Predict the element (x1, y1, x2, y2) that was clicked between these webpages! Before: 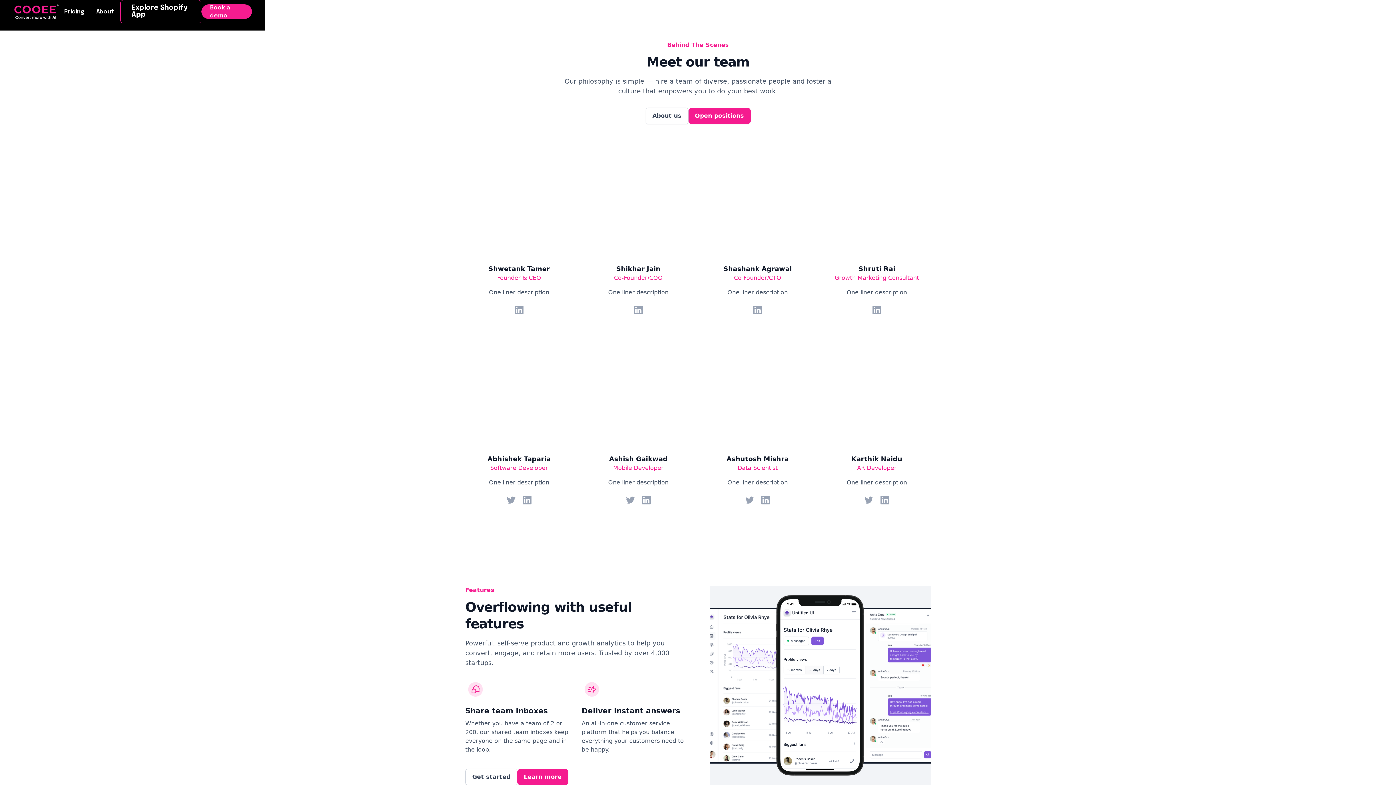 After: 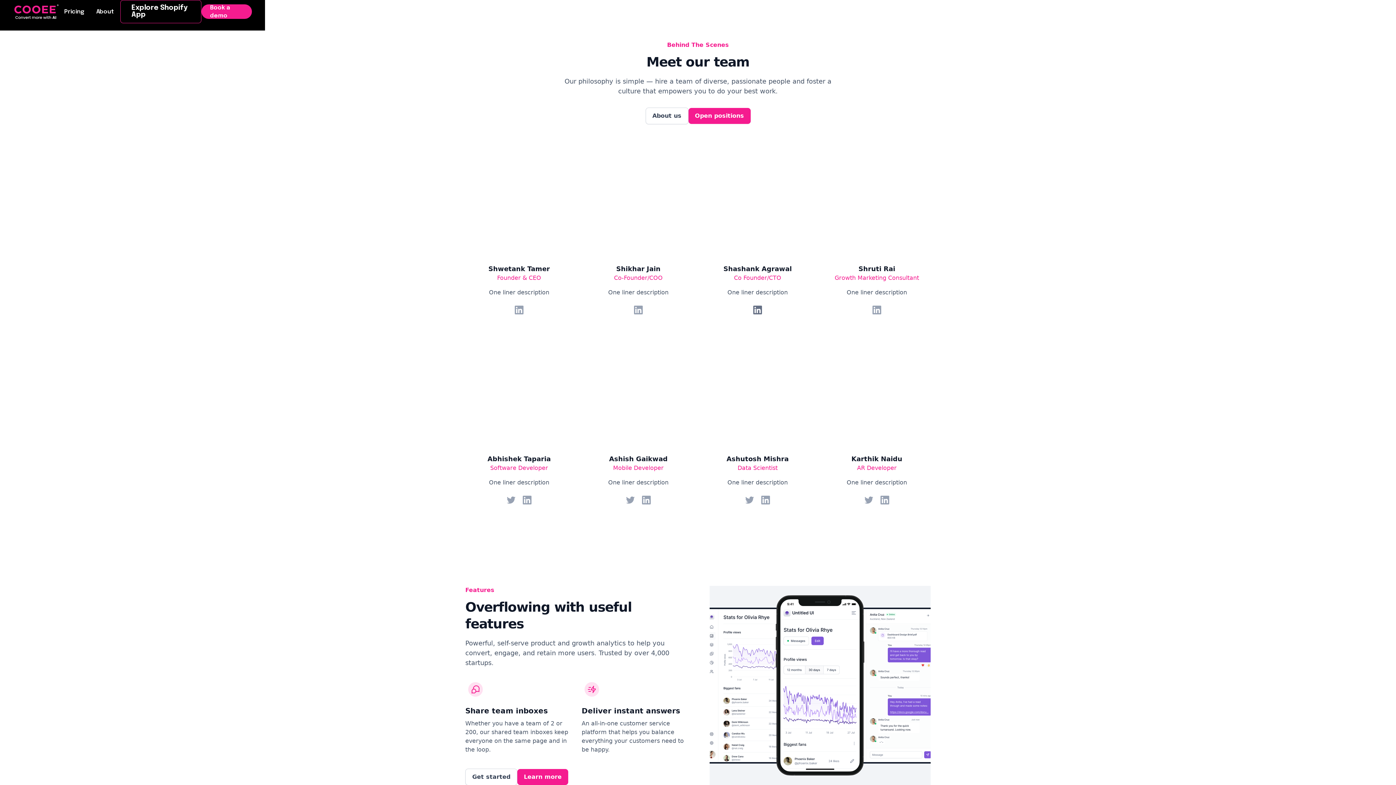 Action: bbox: (753, 305, 762, 314)